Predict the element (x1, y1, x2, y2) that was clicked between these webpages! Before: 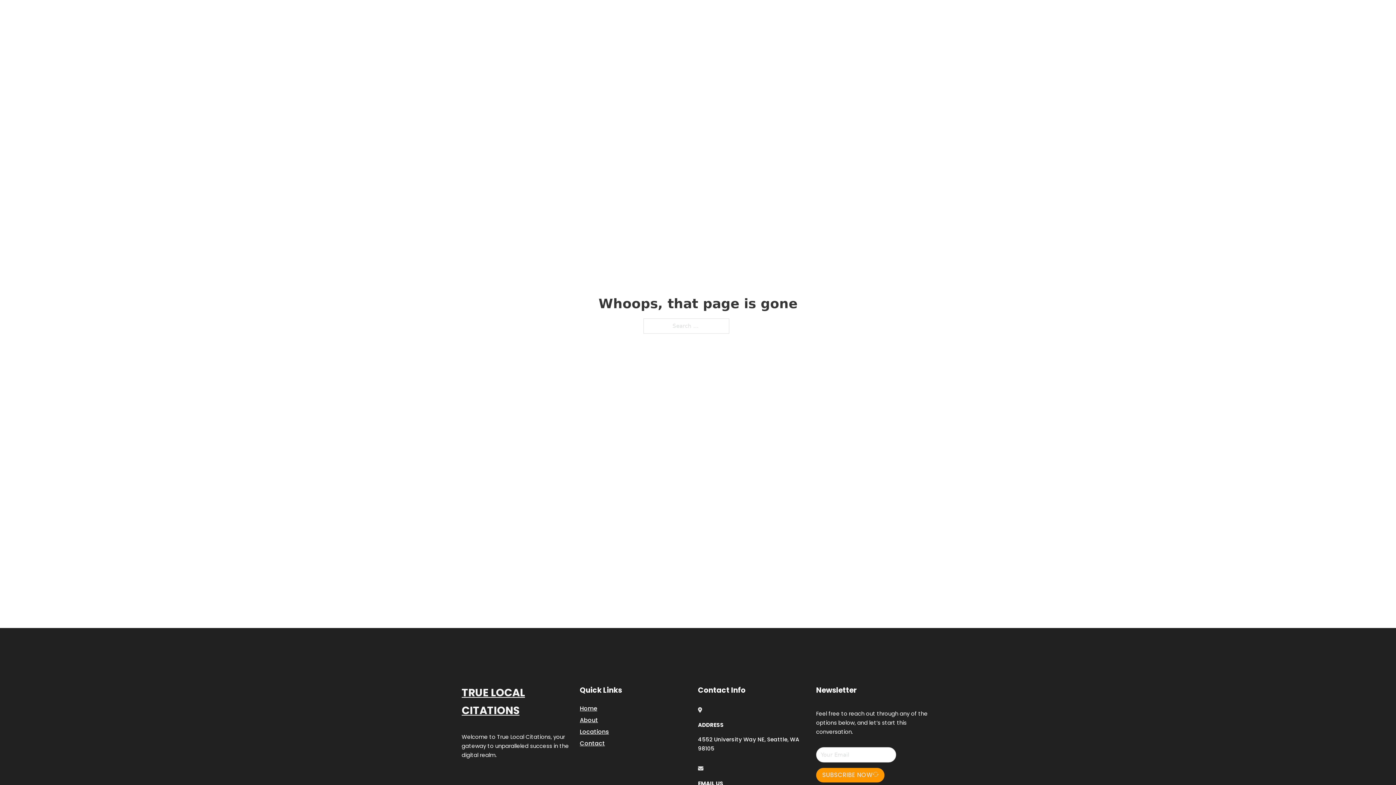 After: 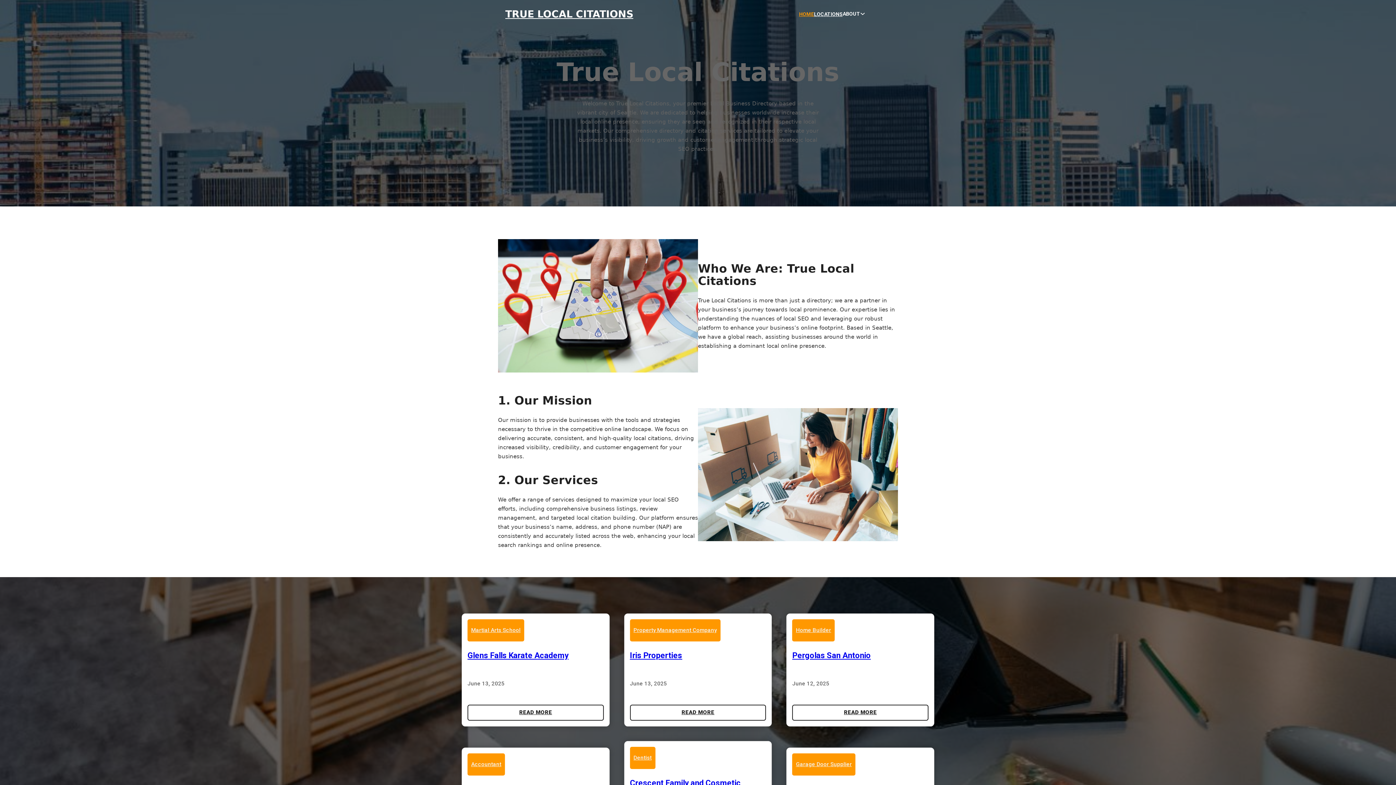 Action: label: HOME bbox: (799, 10, 814, 18)